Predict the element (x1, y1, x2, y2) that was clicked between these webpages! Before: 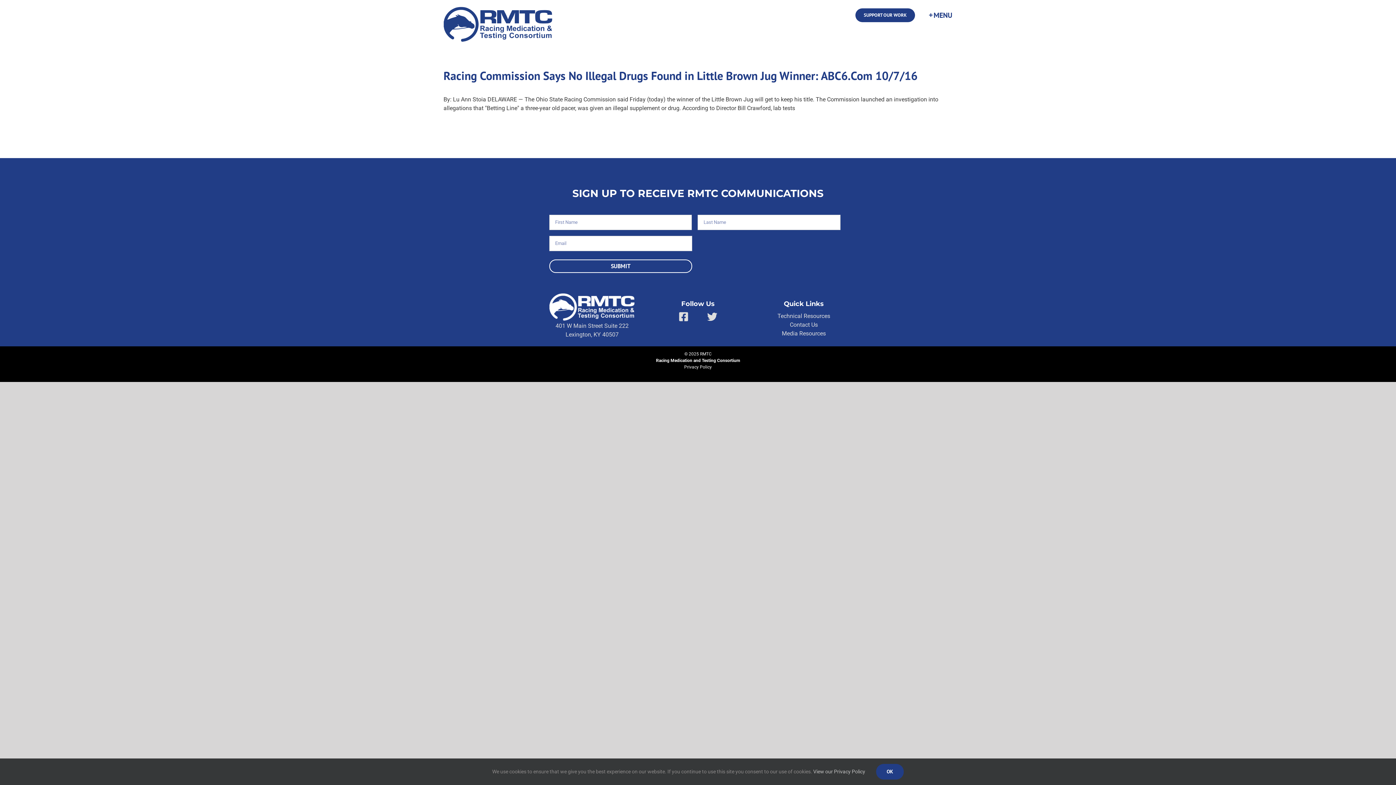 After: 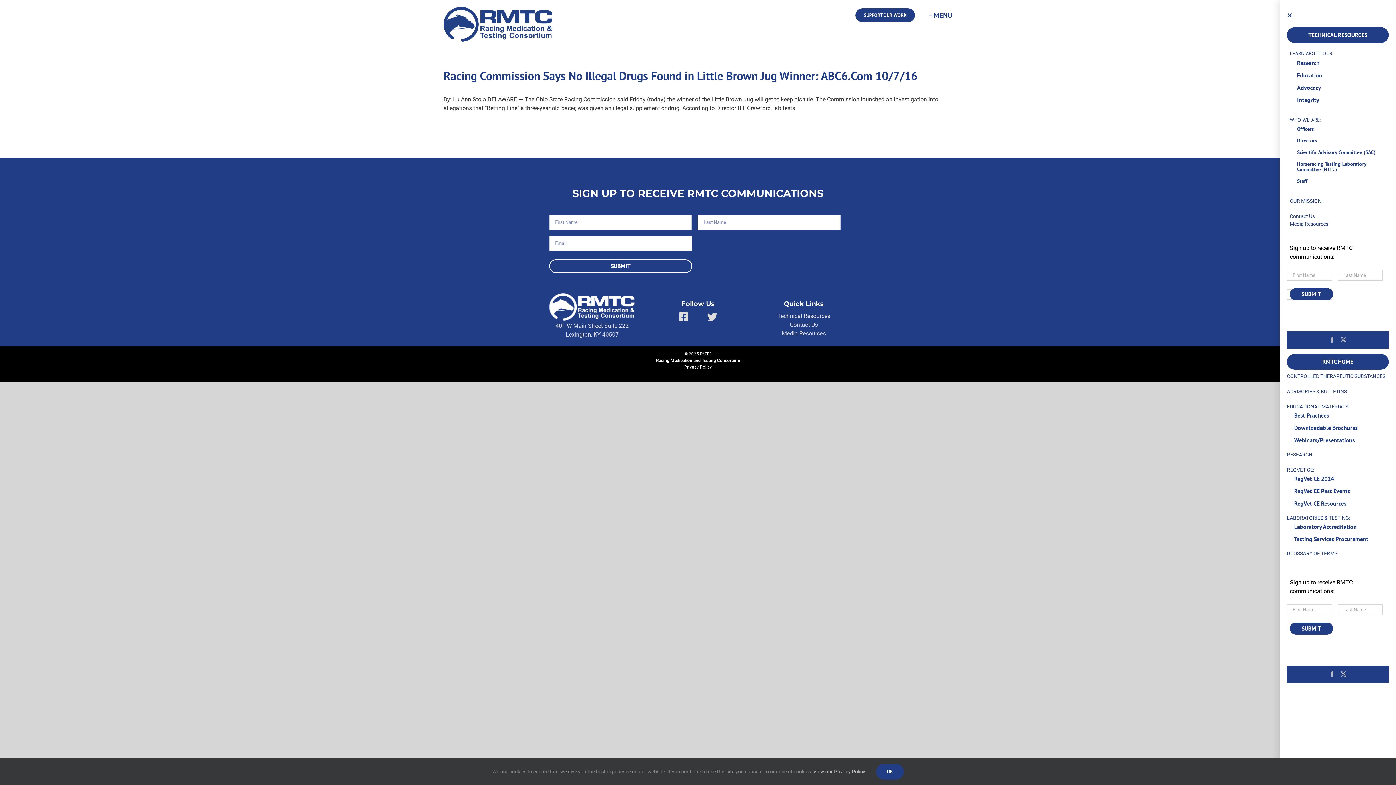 Action: label: Toggle Sliding Bar bbox: (928, 0, 952, 30)